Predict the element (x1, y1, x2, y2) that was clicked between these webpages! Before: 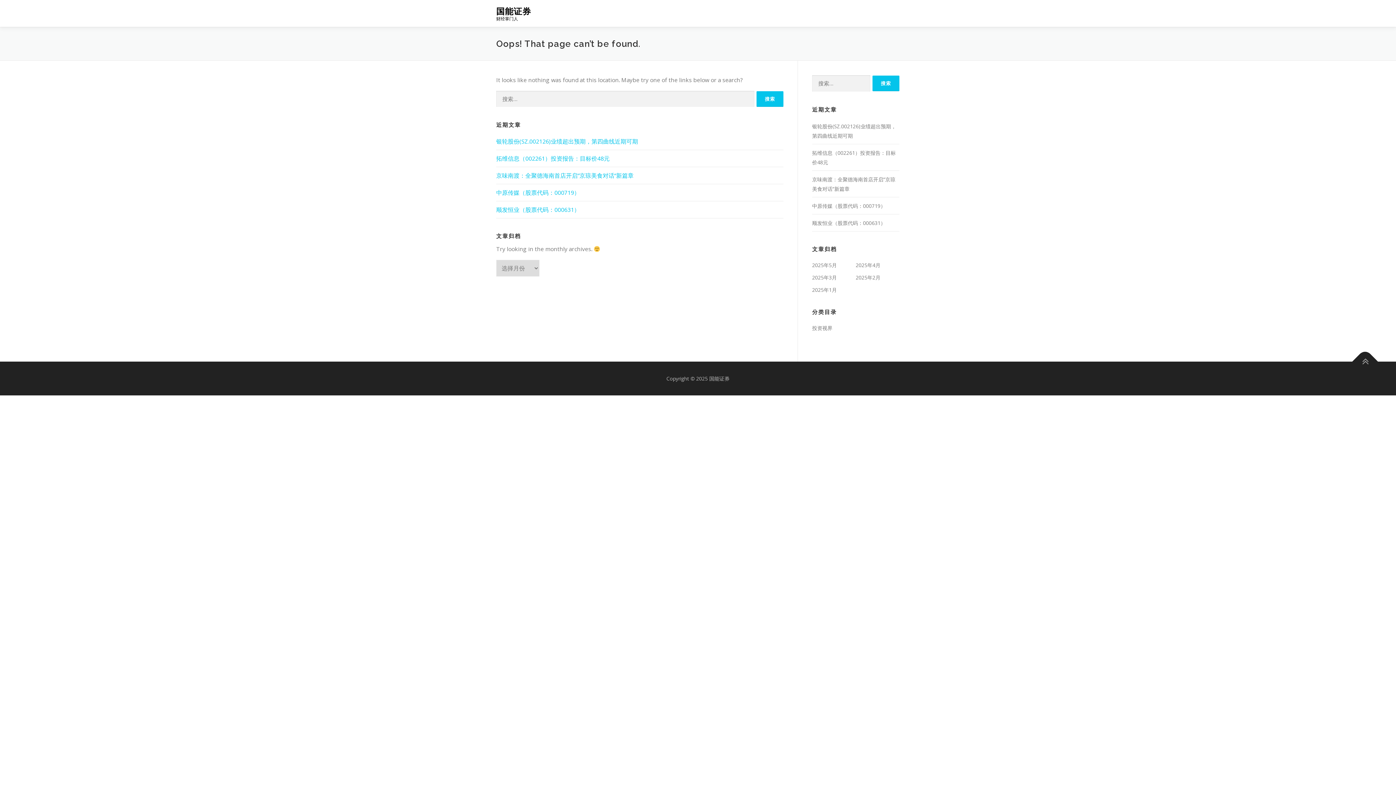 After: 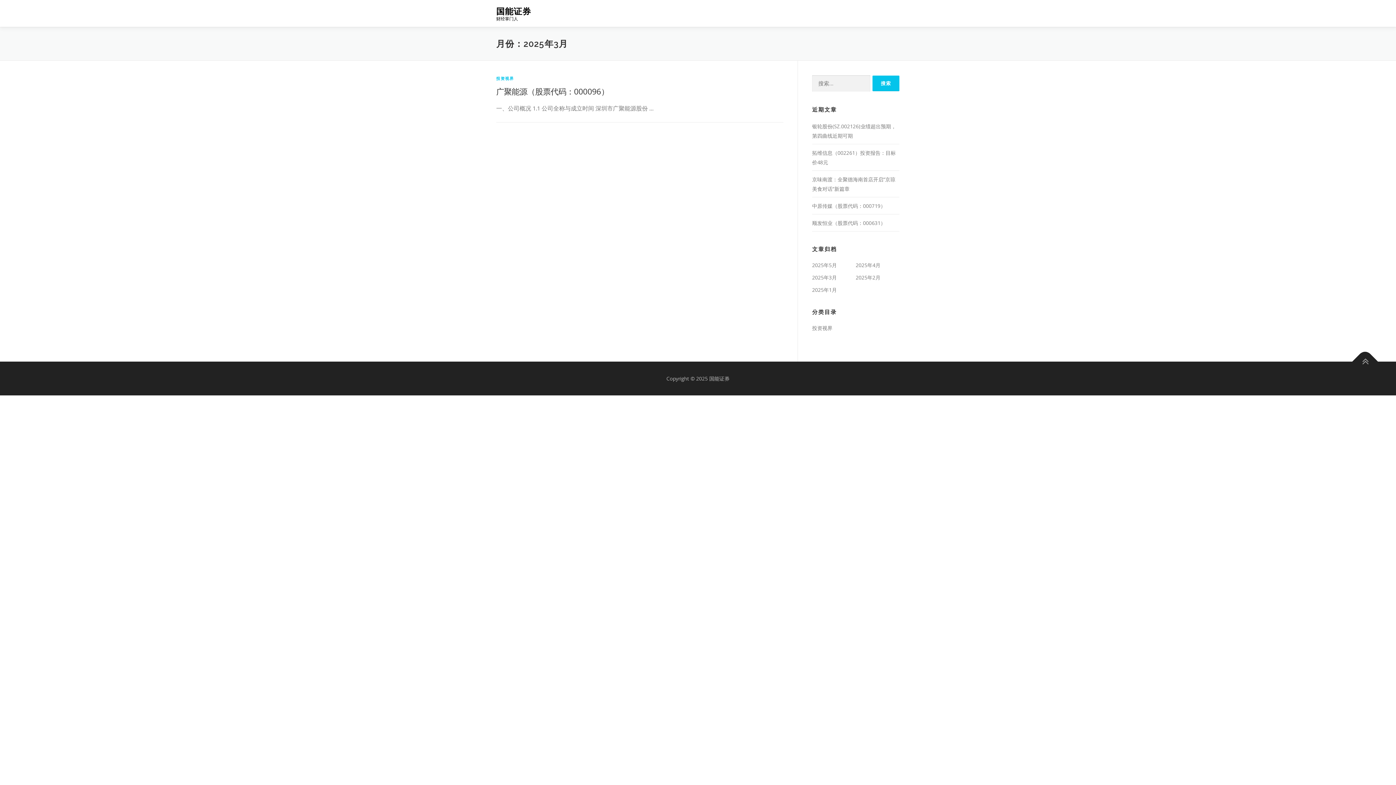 Action: bbox: (812, 274, 837, 280) label: 2025年3月